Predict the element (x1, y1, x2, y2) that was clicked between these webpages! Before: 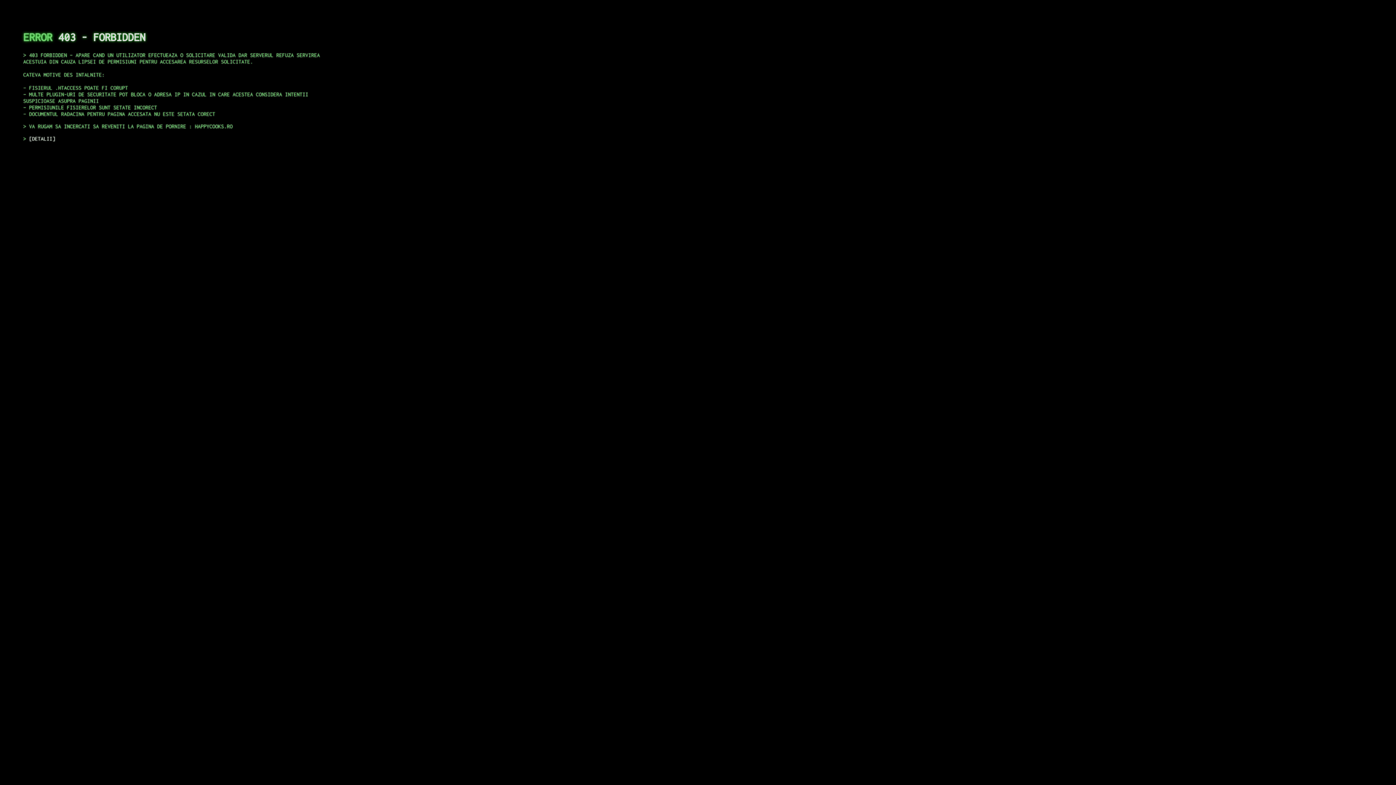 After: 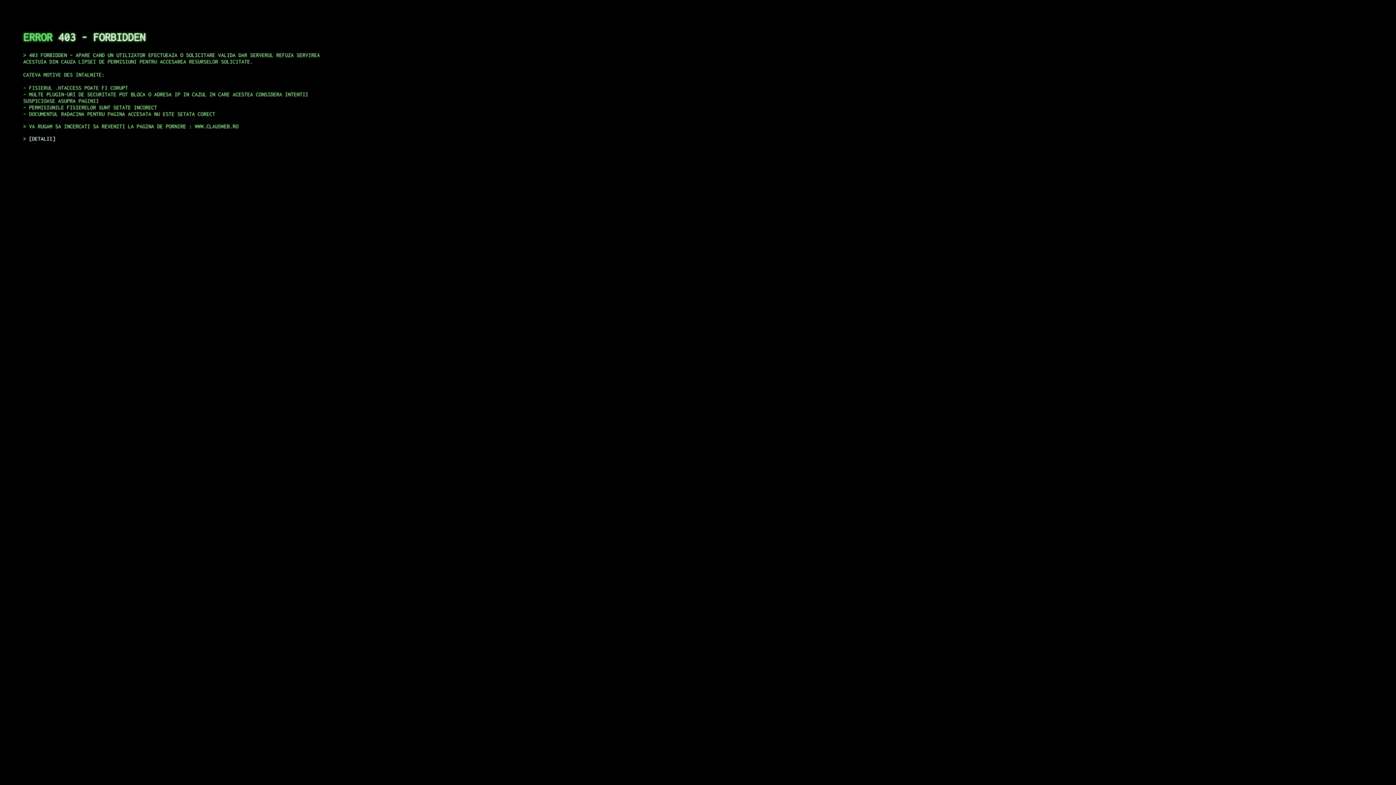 Action: bbox: (29, 135, 55, 141) label: DETALII